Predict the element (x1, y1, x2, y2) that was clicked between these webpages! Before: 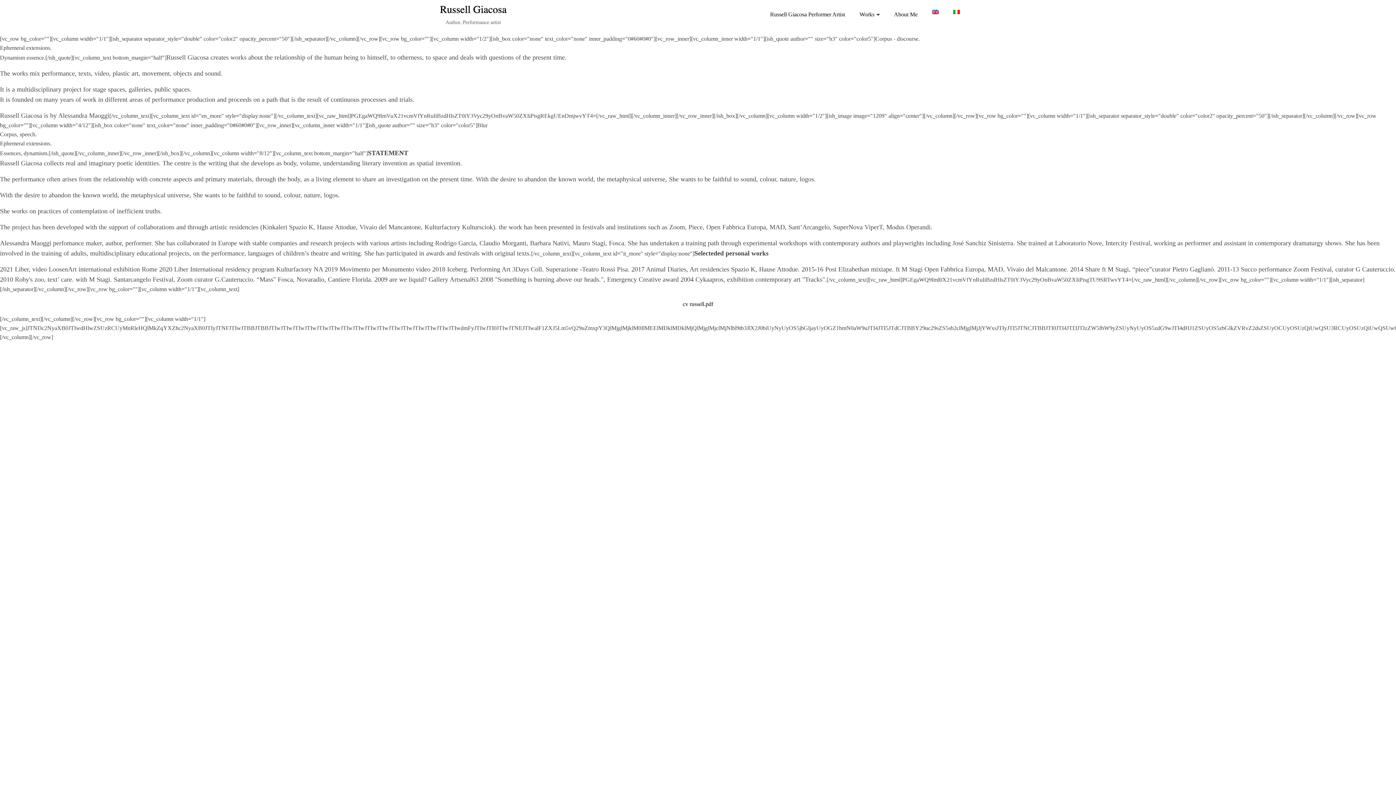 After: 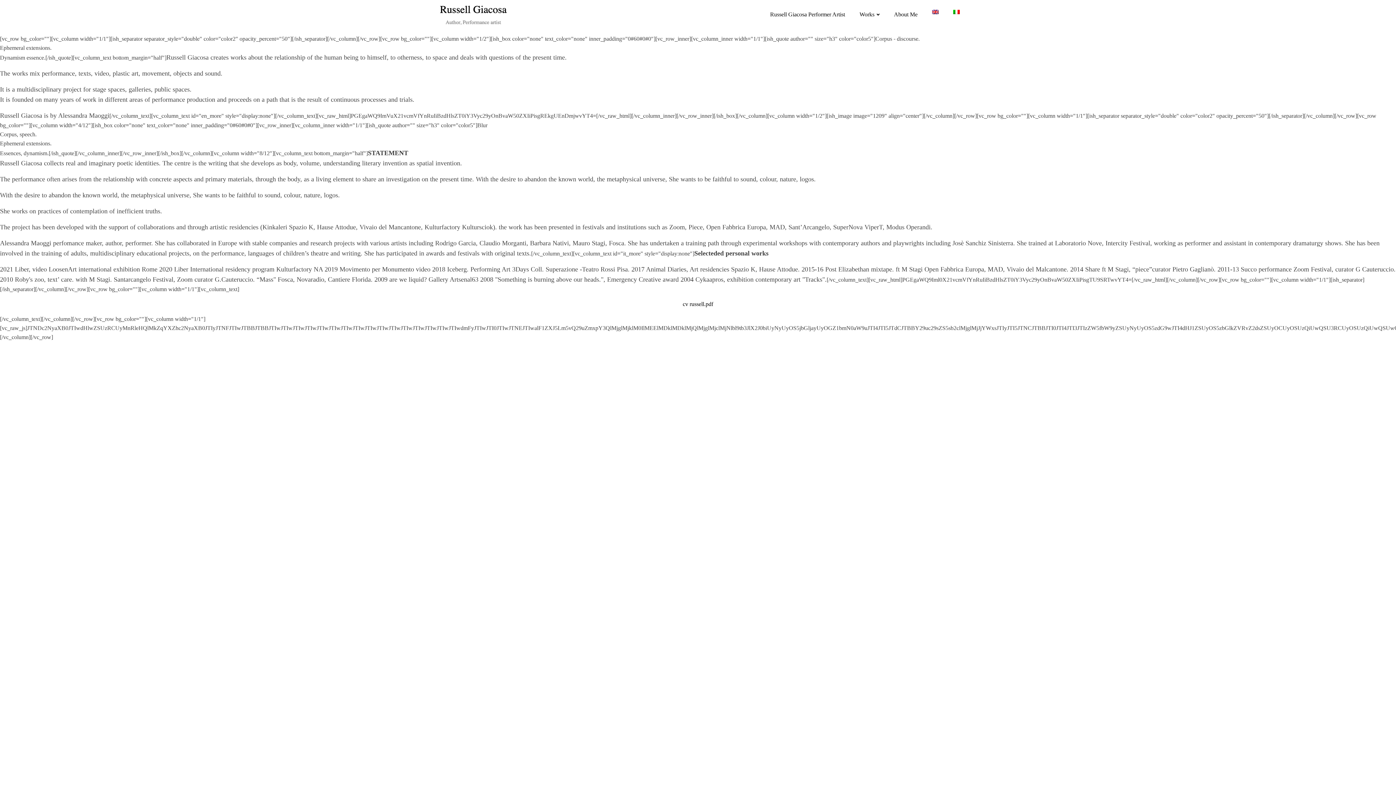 Action: bbox: (886, 2, 925, 26) label: About Me